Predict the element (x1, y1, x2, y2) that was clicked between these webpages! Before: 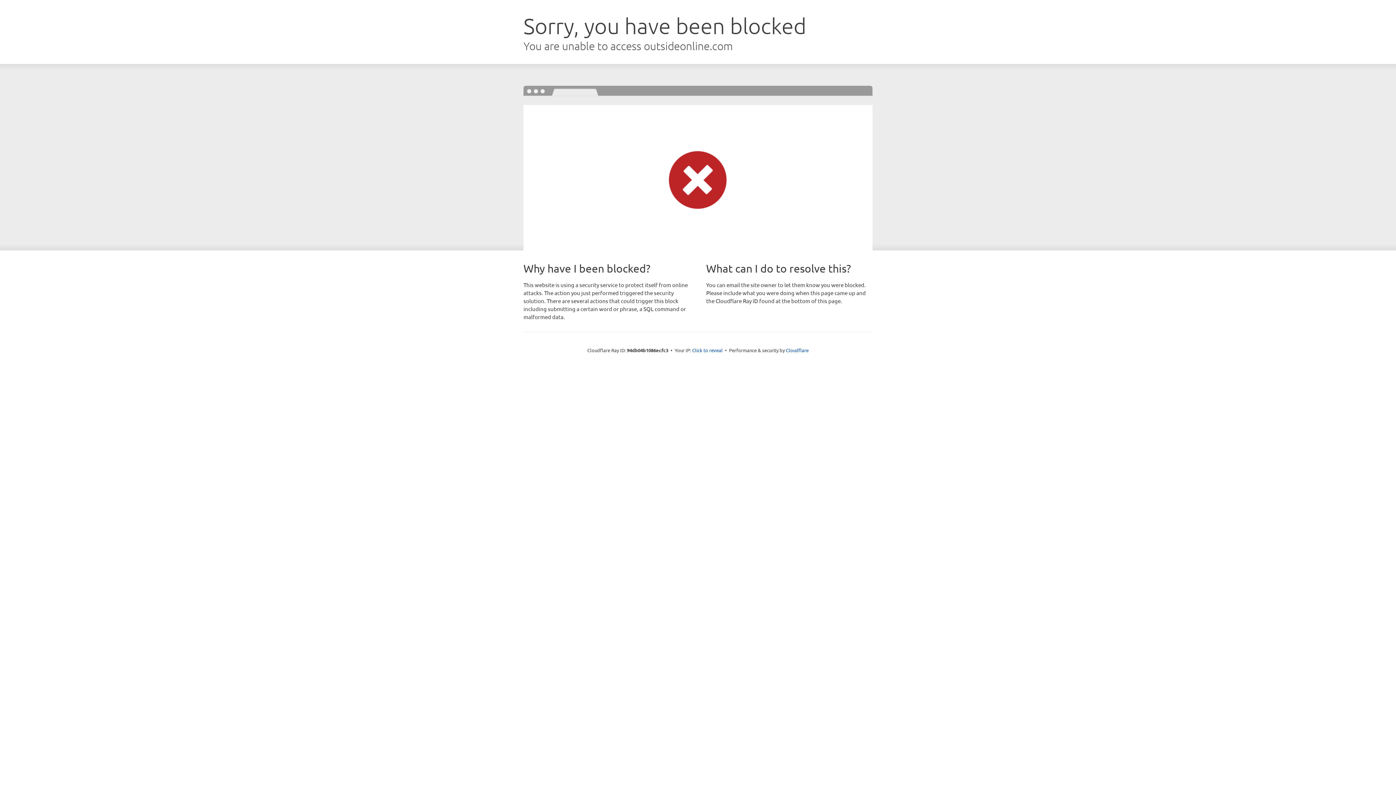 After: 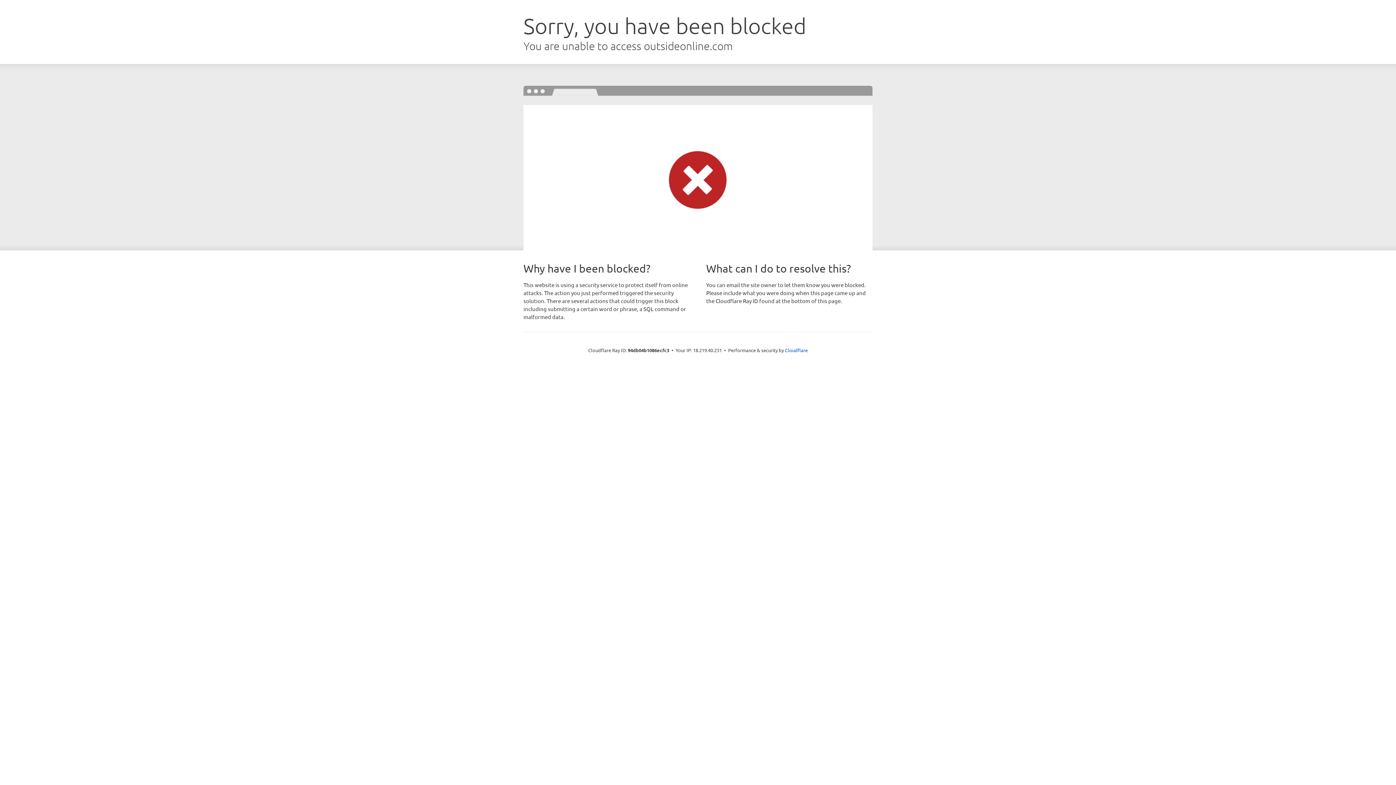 Action: label: Click to reveal bbox: (692, 346, 722, 353)